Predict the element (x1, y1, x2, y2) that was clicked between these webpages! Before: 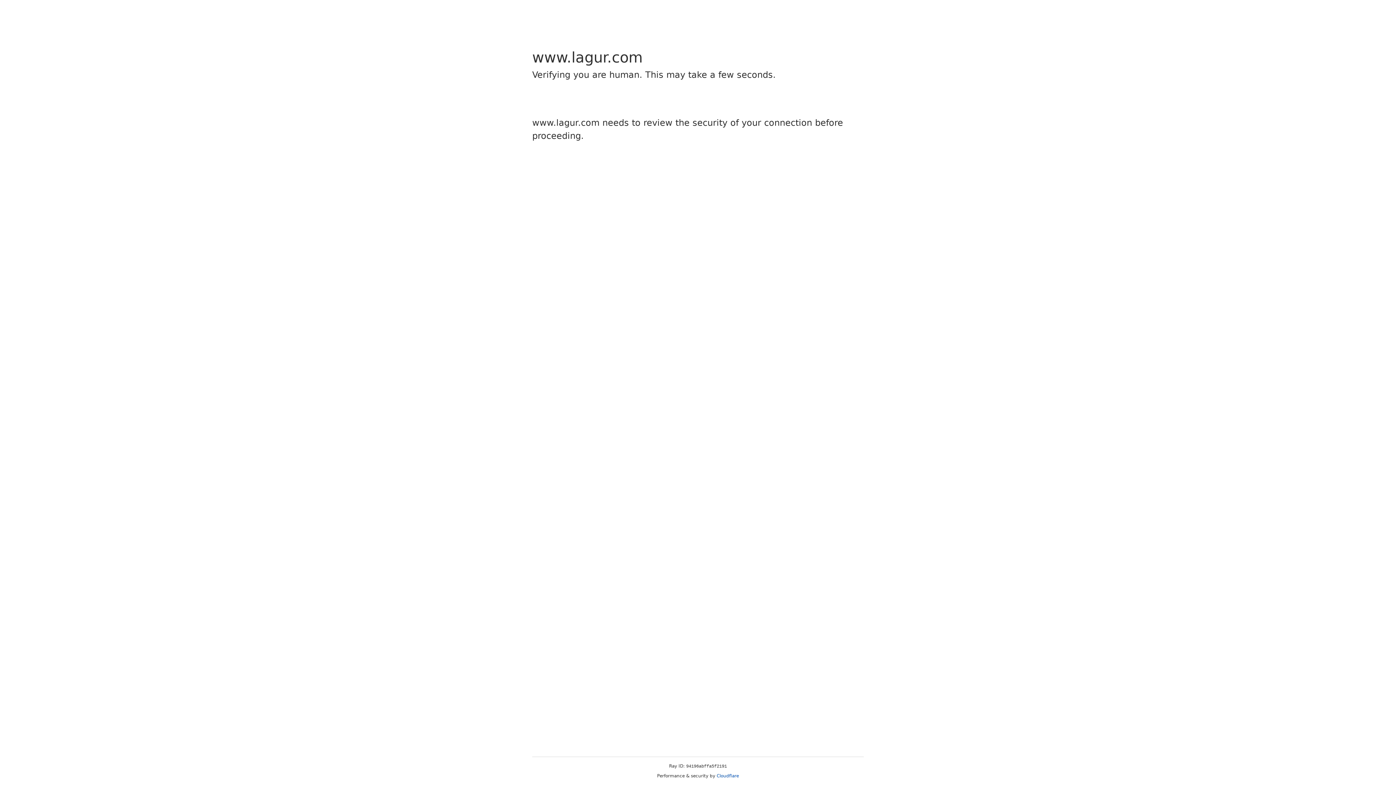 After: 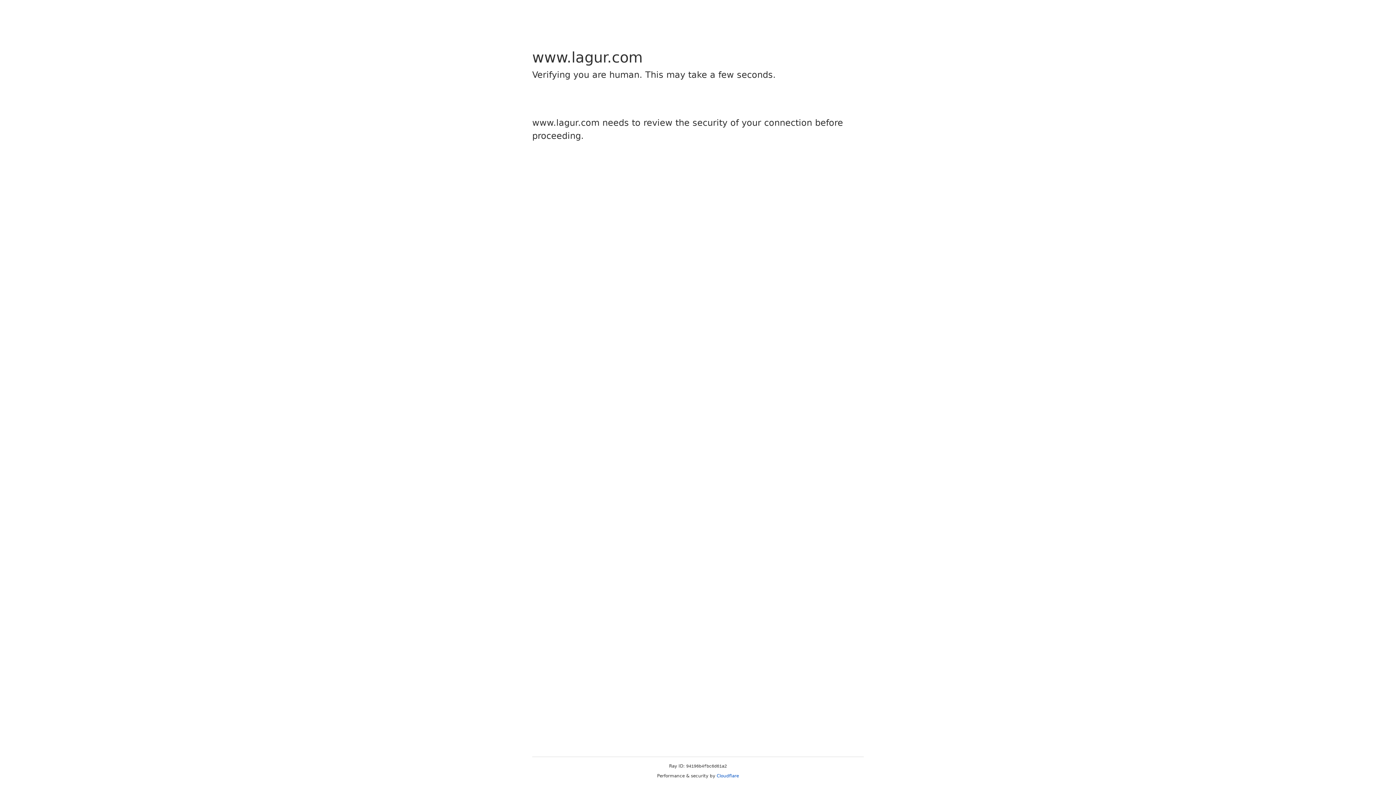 Action: bbox: (716, 773, 739, 778) label: Cloudflare